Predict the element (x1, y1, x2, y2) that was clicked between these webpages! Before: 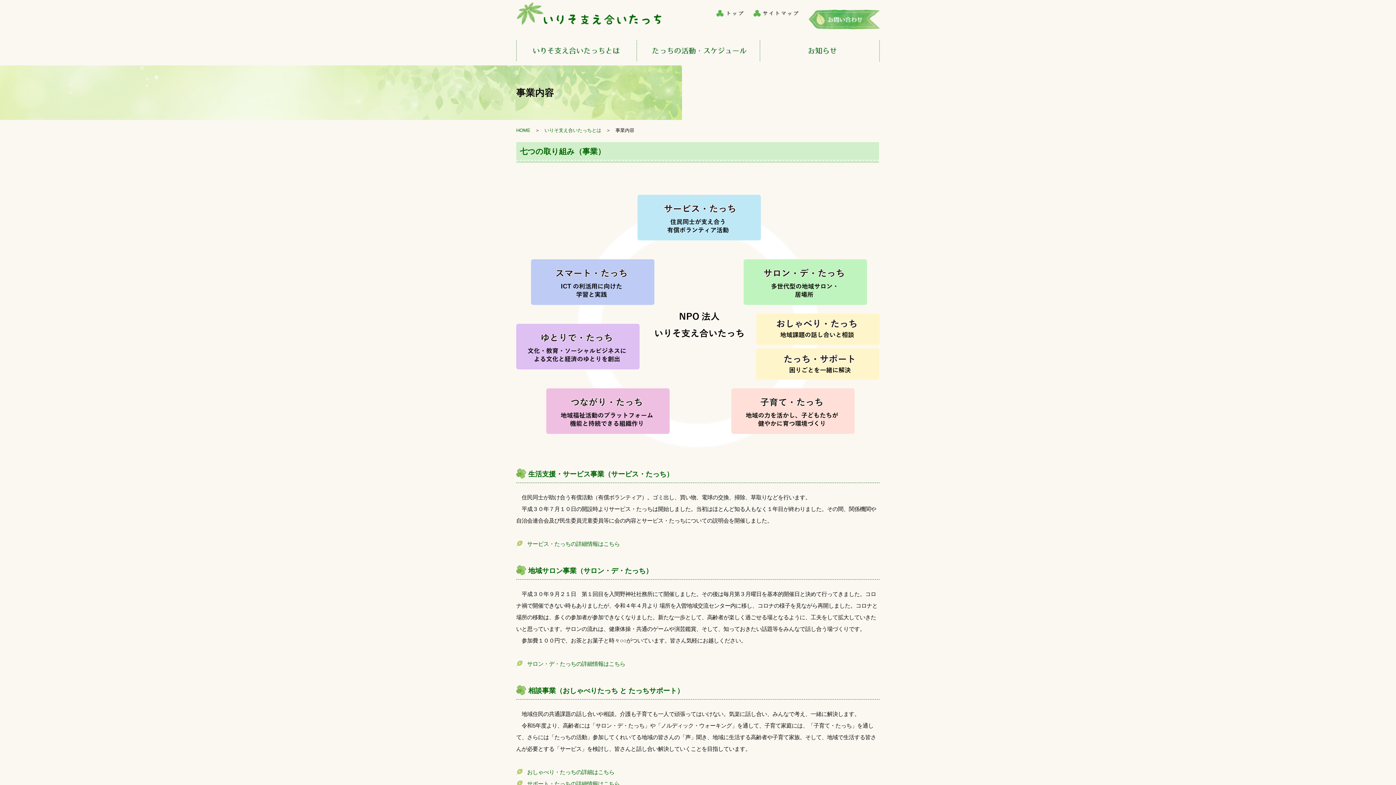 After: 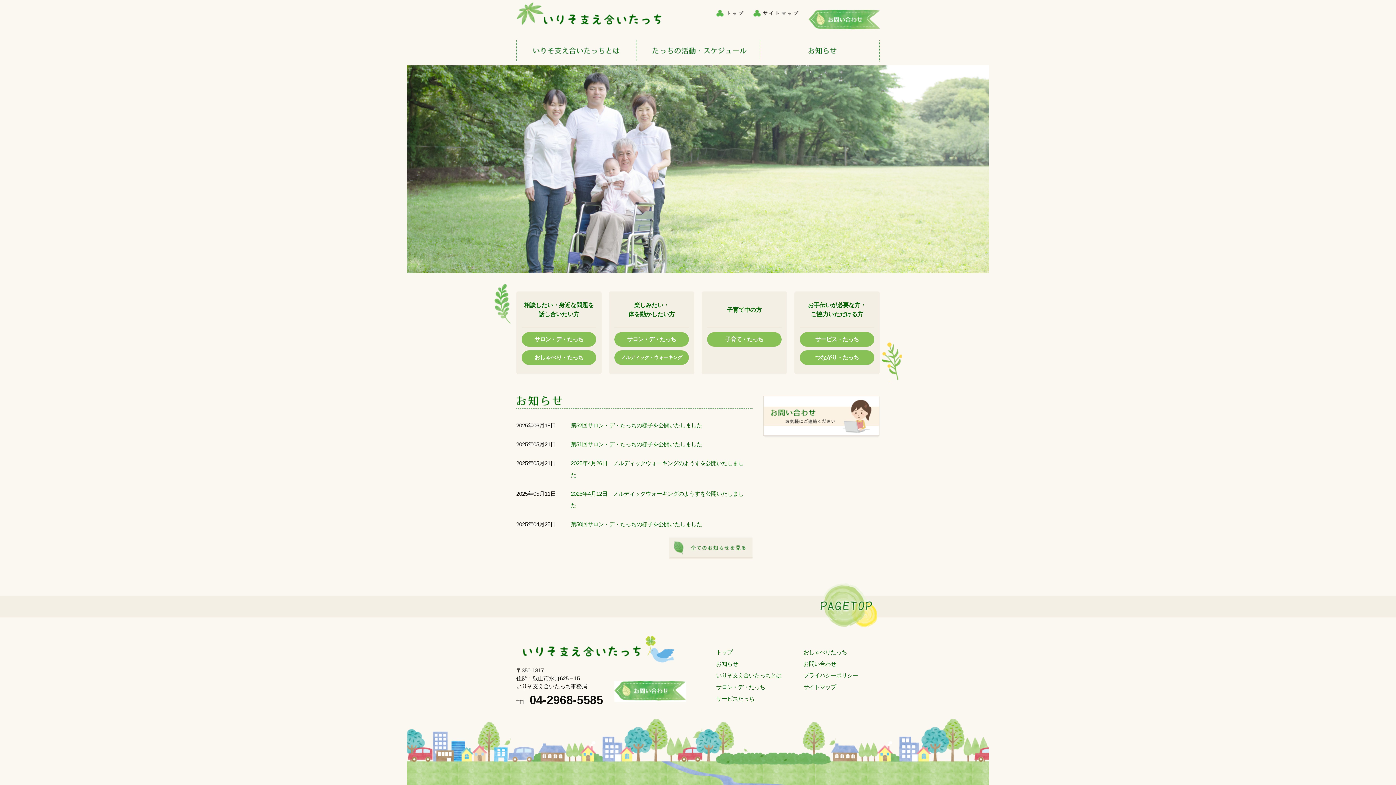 Action: label: HOME bbox: (516, 127, 530, 133)